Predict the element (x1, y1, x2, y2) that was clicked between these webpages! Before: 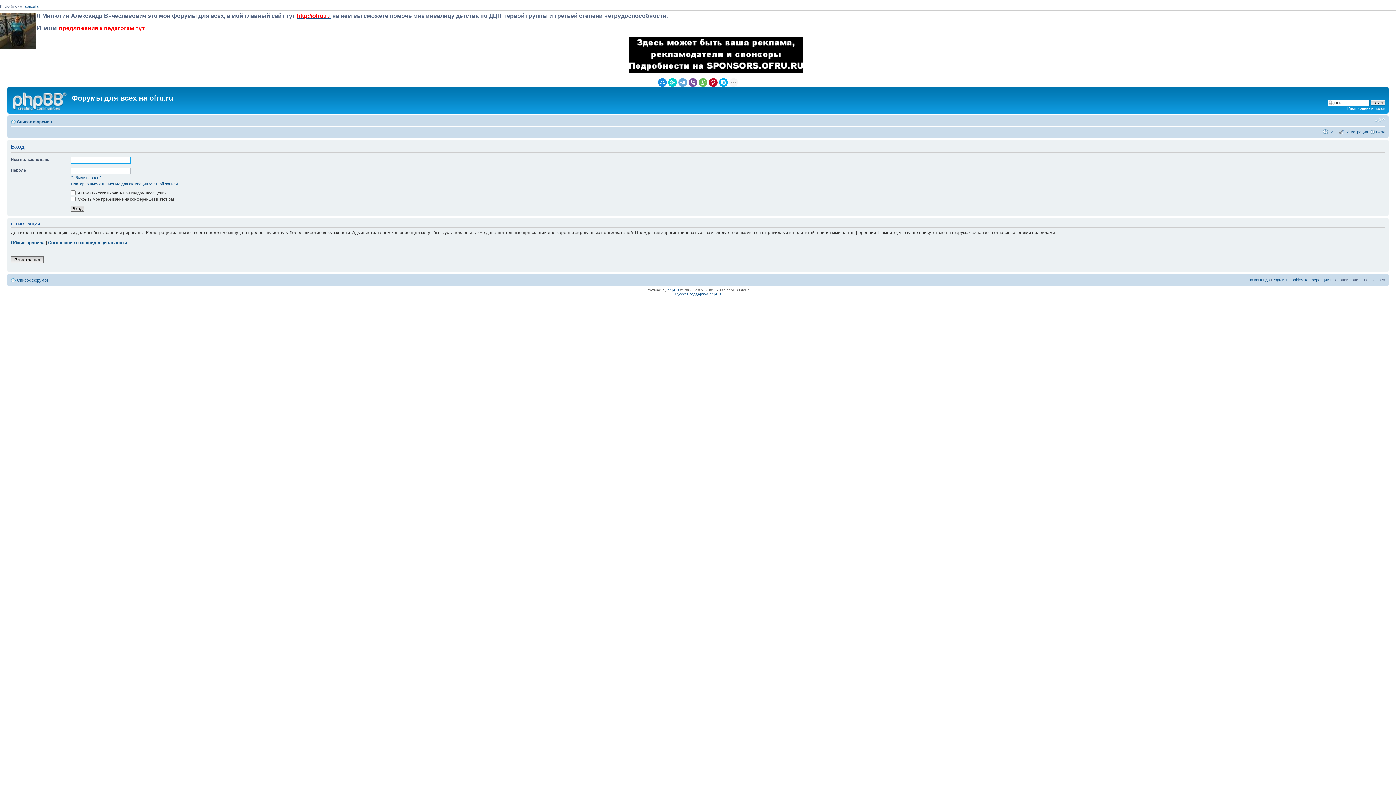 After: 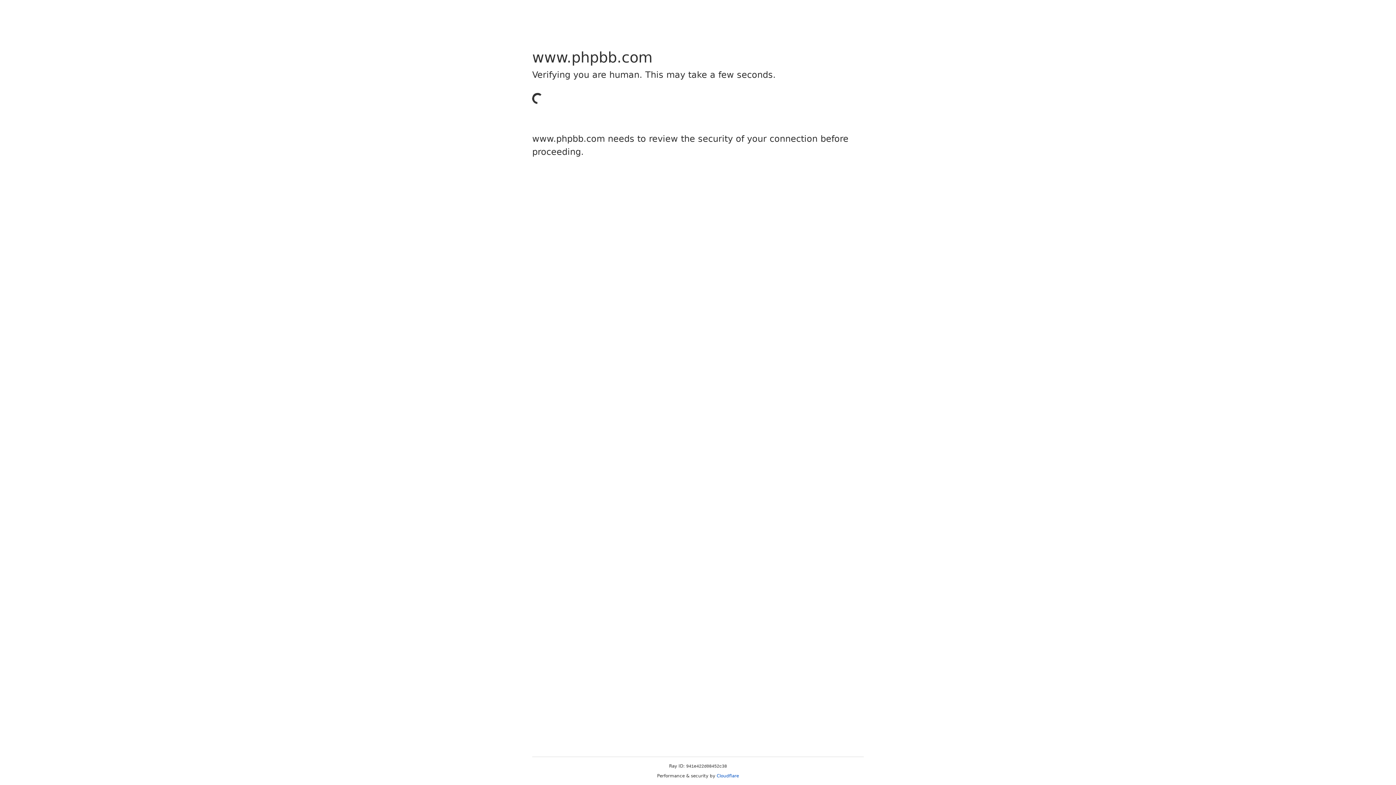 Action: bbox: (667, 288, 679, 292) label: phpBB